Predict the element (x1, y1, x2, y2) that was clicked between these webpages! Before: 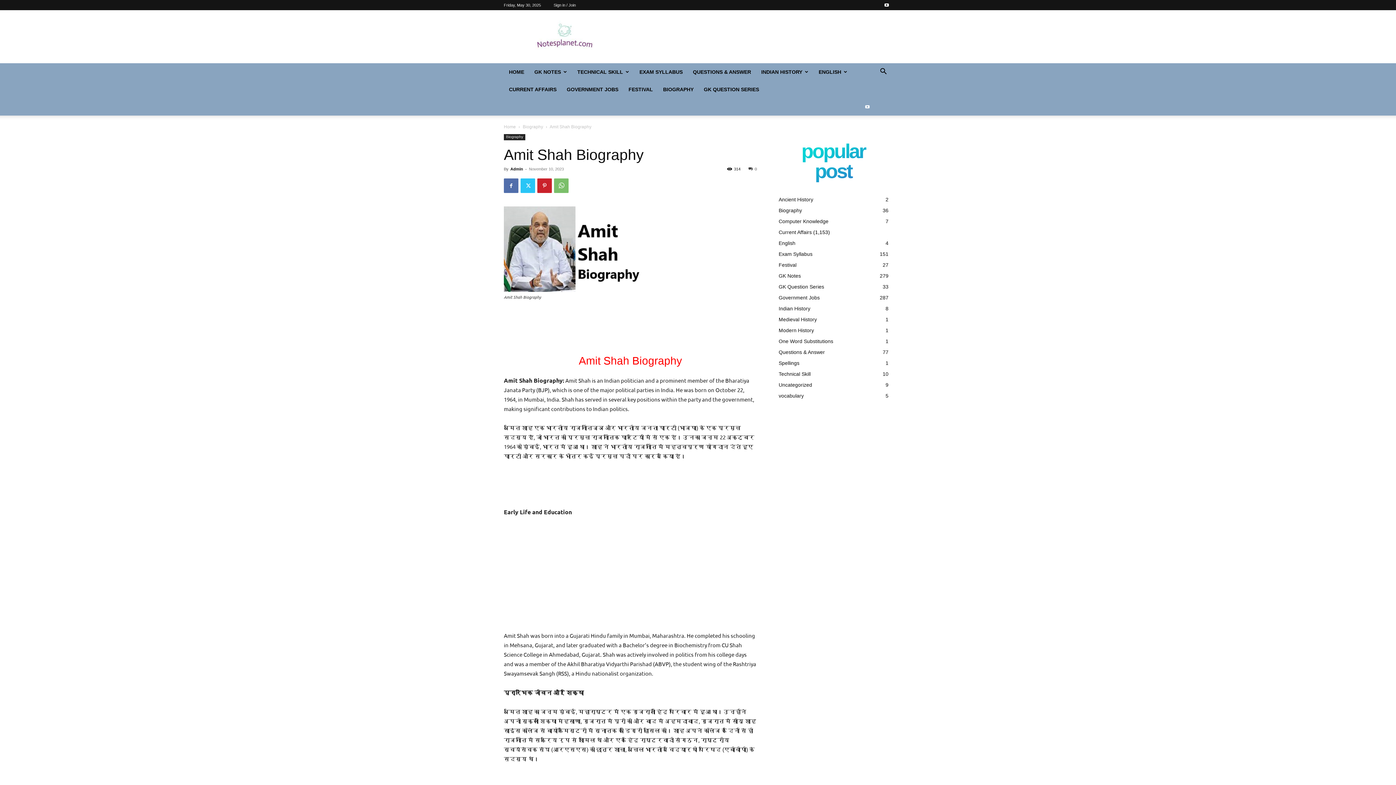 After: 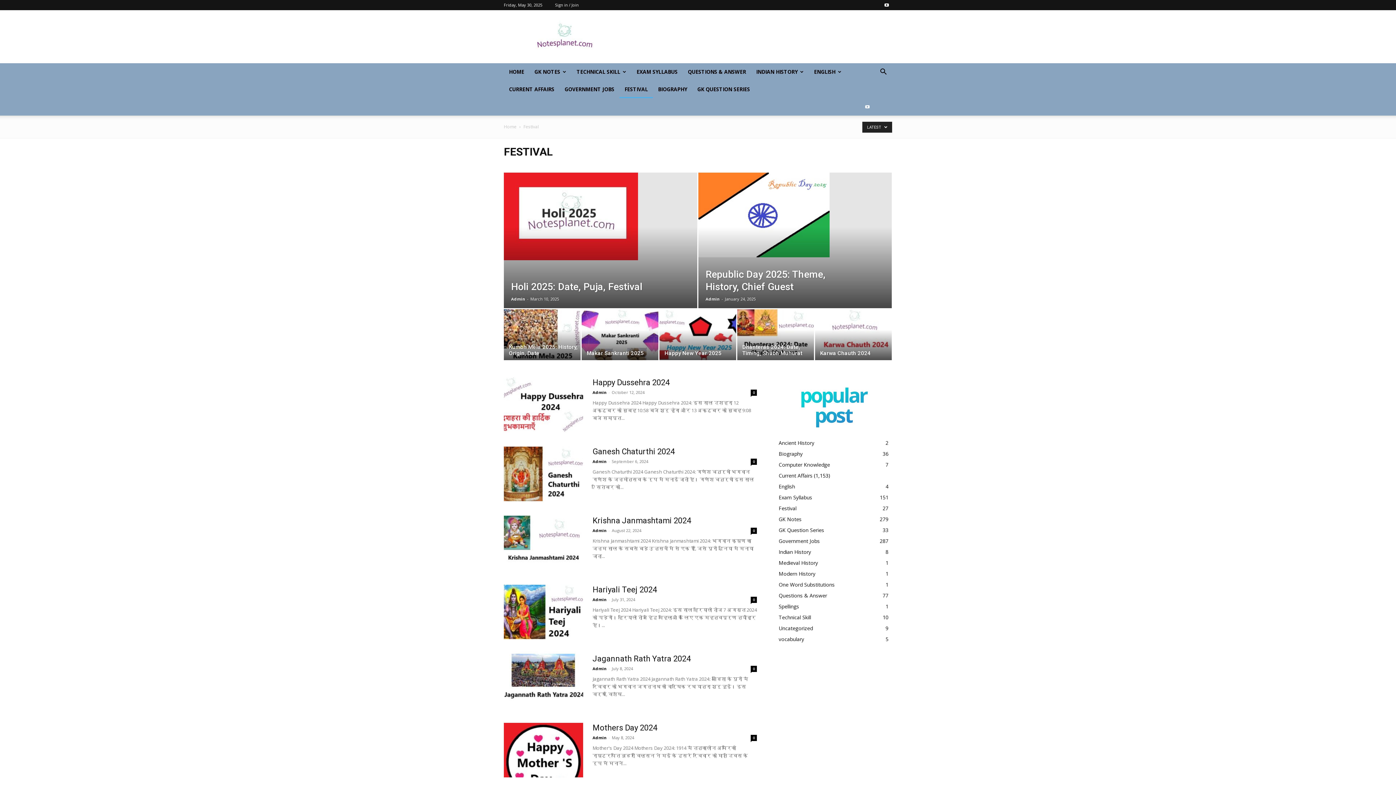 Action: label: Festival
27 bbox: (778, 262, 796, 268)